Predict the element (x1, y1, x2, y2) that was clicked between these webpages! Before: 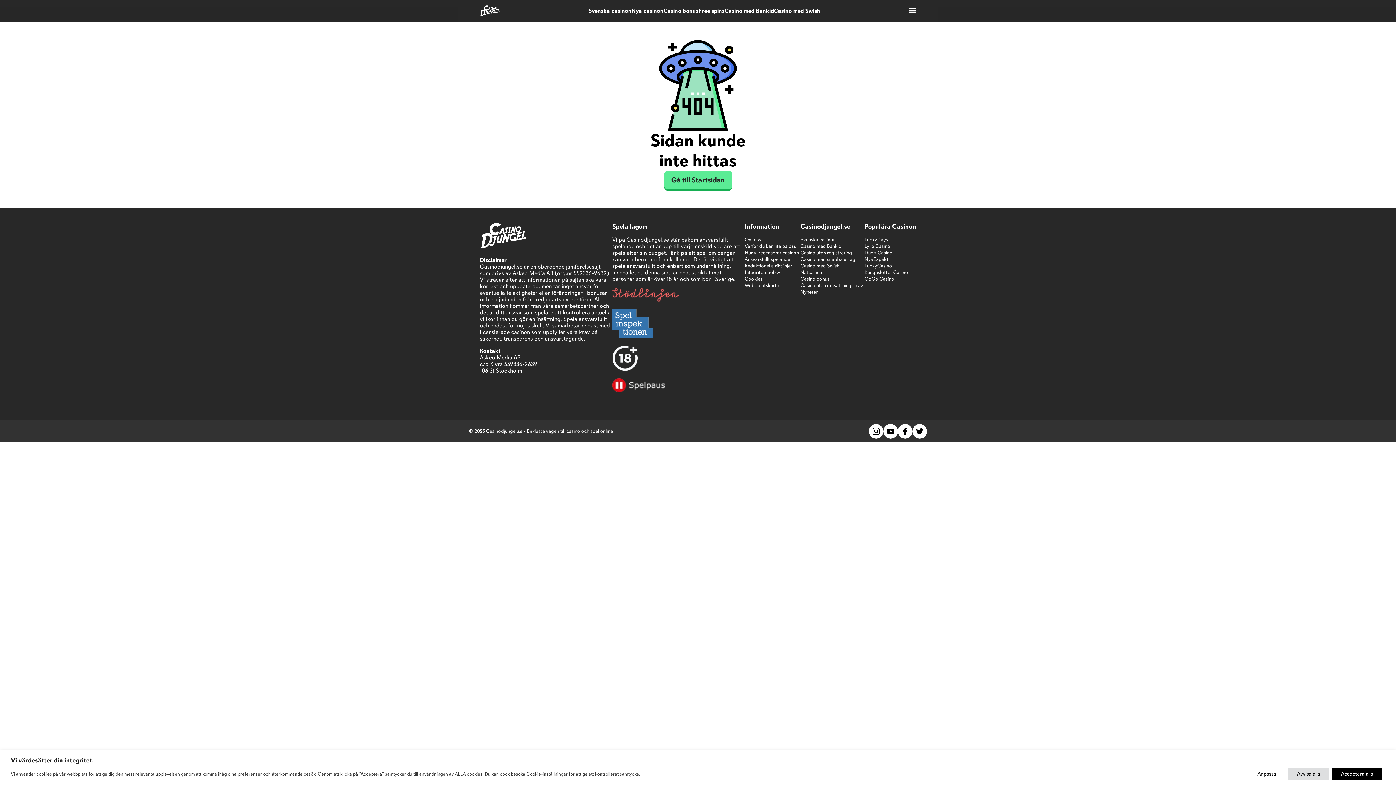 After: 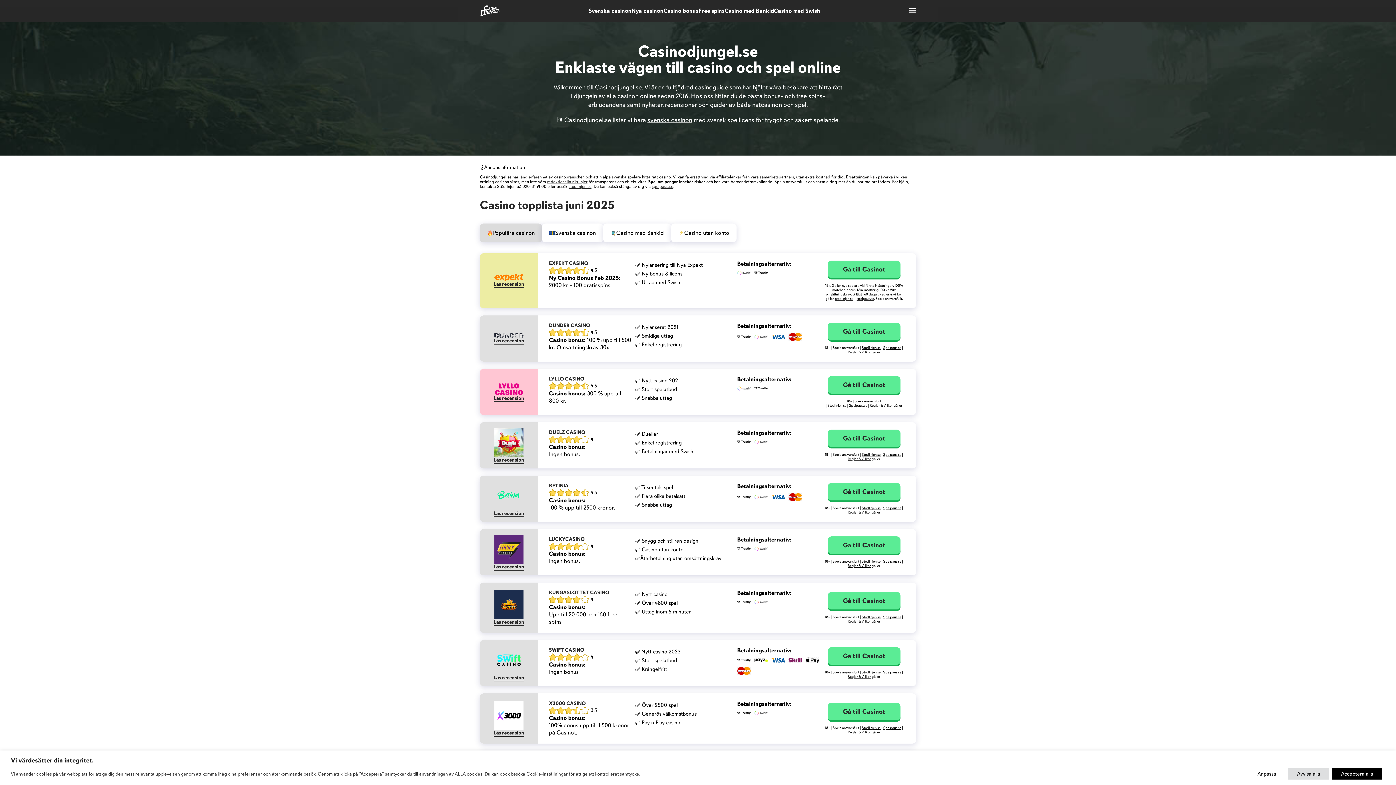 Action: bbox: (480, 5, 500, 16) label: logo